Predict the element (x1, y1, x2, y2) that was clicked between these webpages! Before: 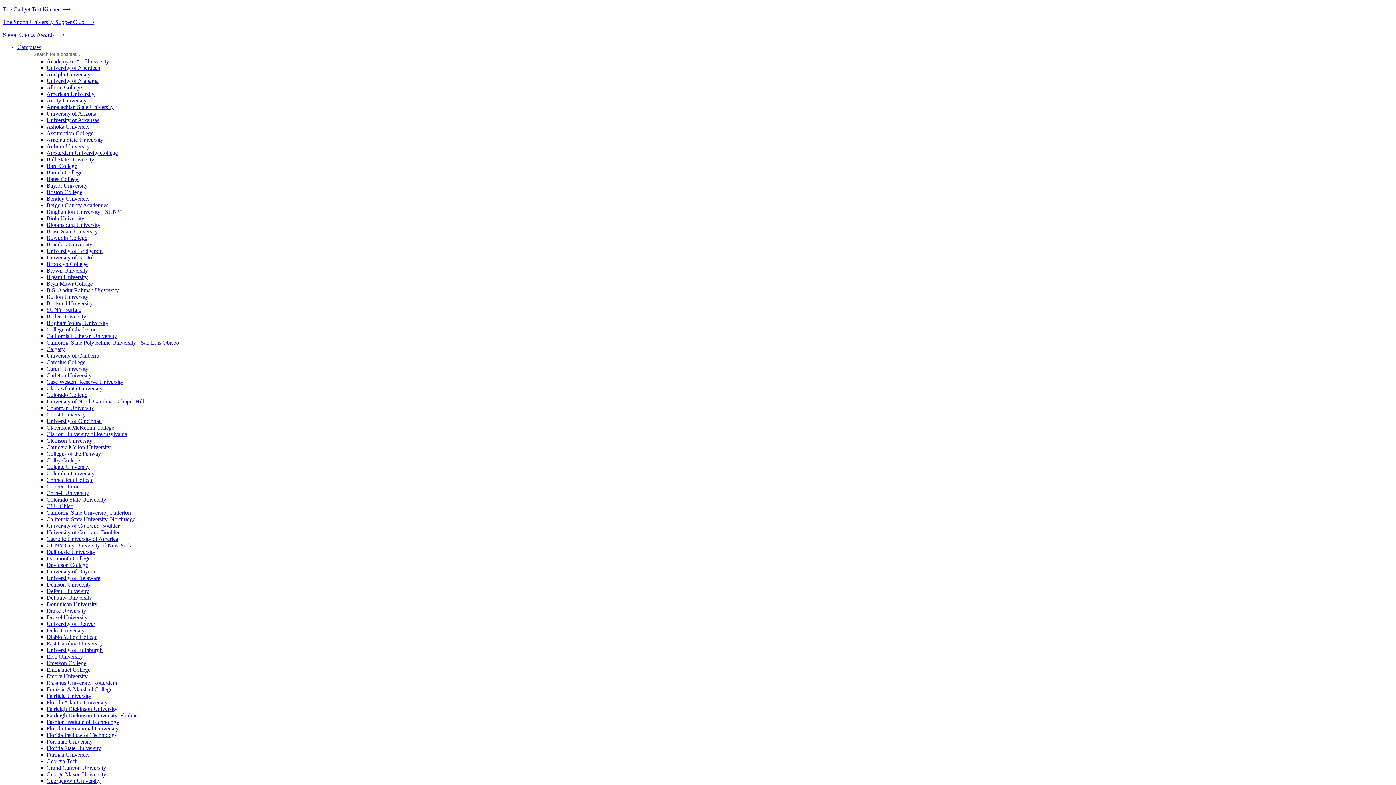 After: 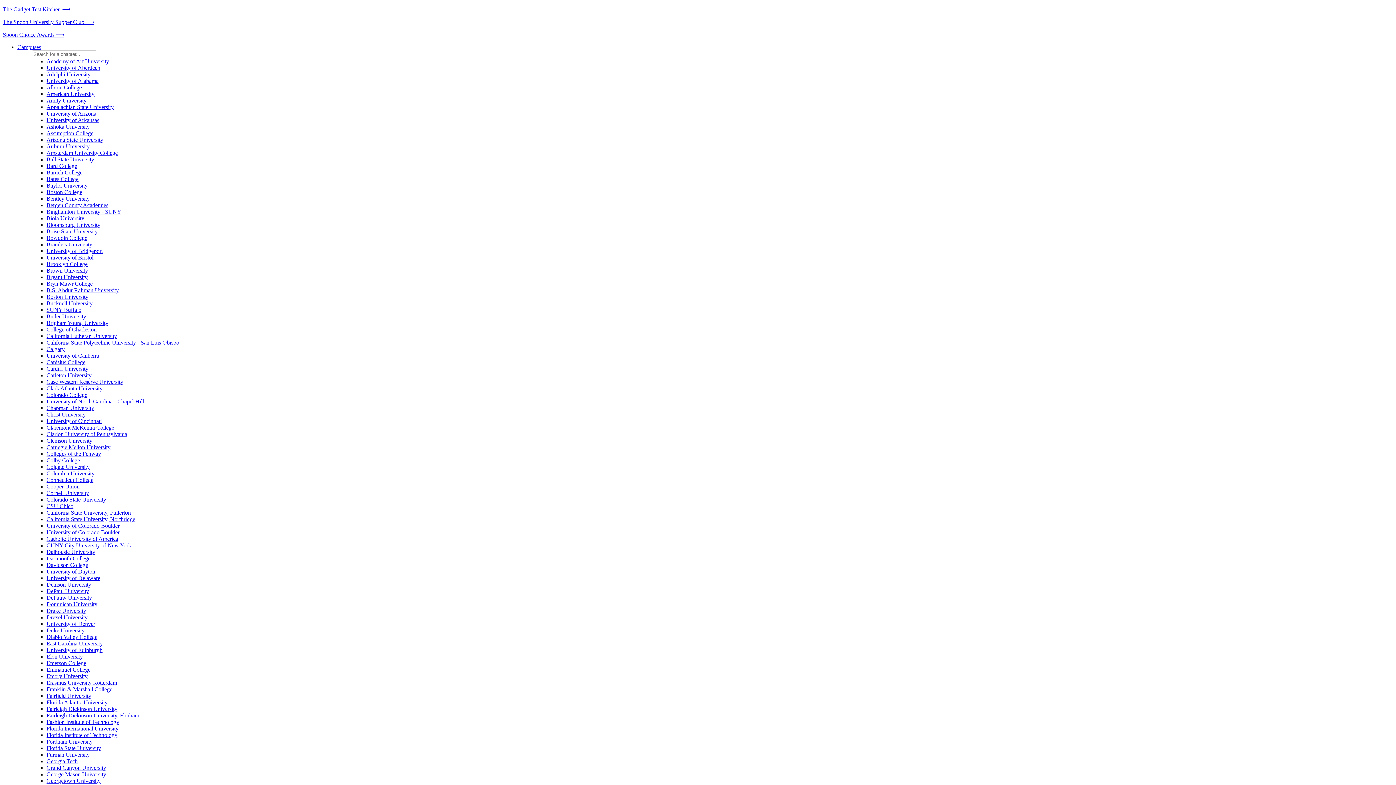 Action: label: East Carolina University bbox: (46, 640, 102, 646)